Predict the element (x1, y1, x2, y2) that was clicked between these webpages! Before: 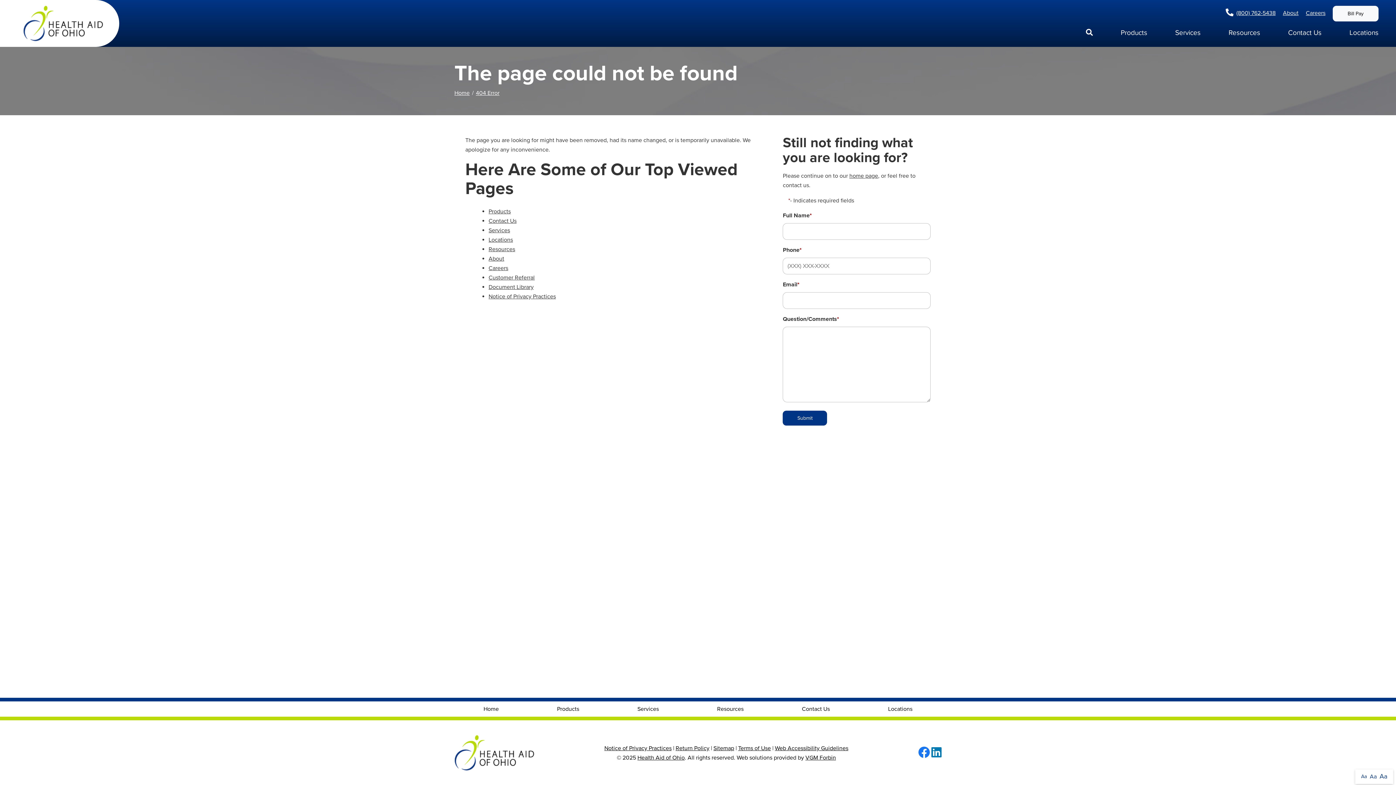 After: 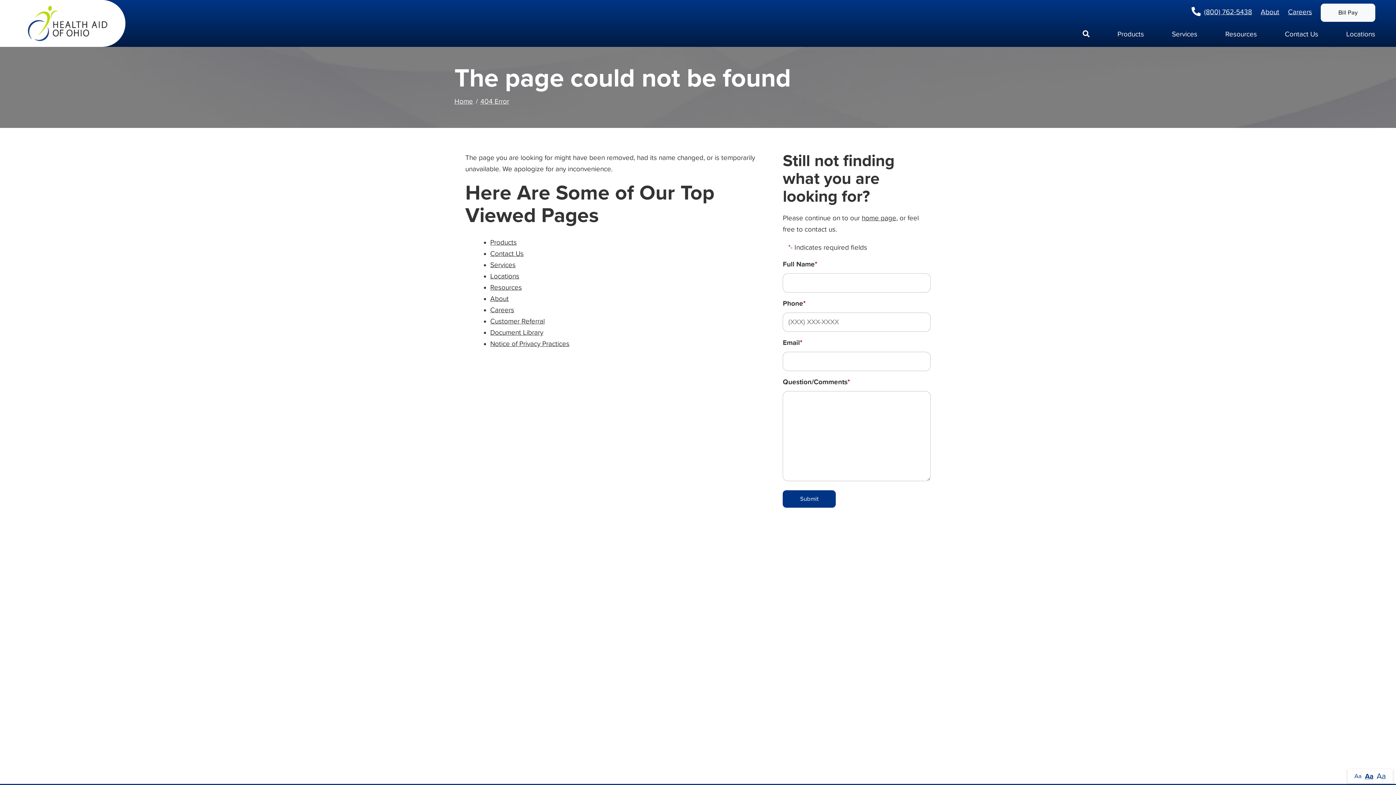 Action: bbox: (1370, 772, 1377, 781) label: Aa